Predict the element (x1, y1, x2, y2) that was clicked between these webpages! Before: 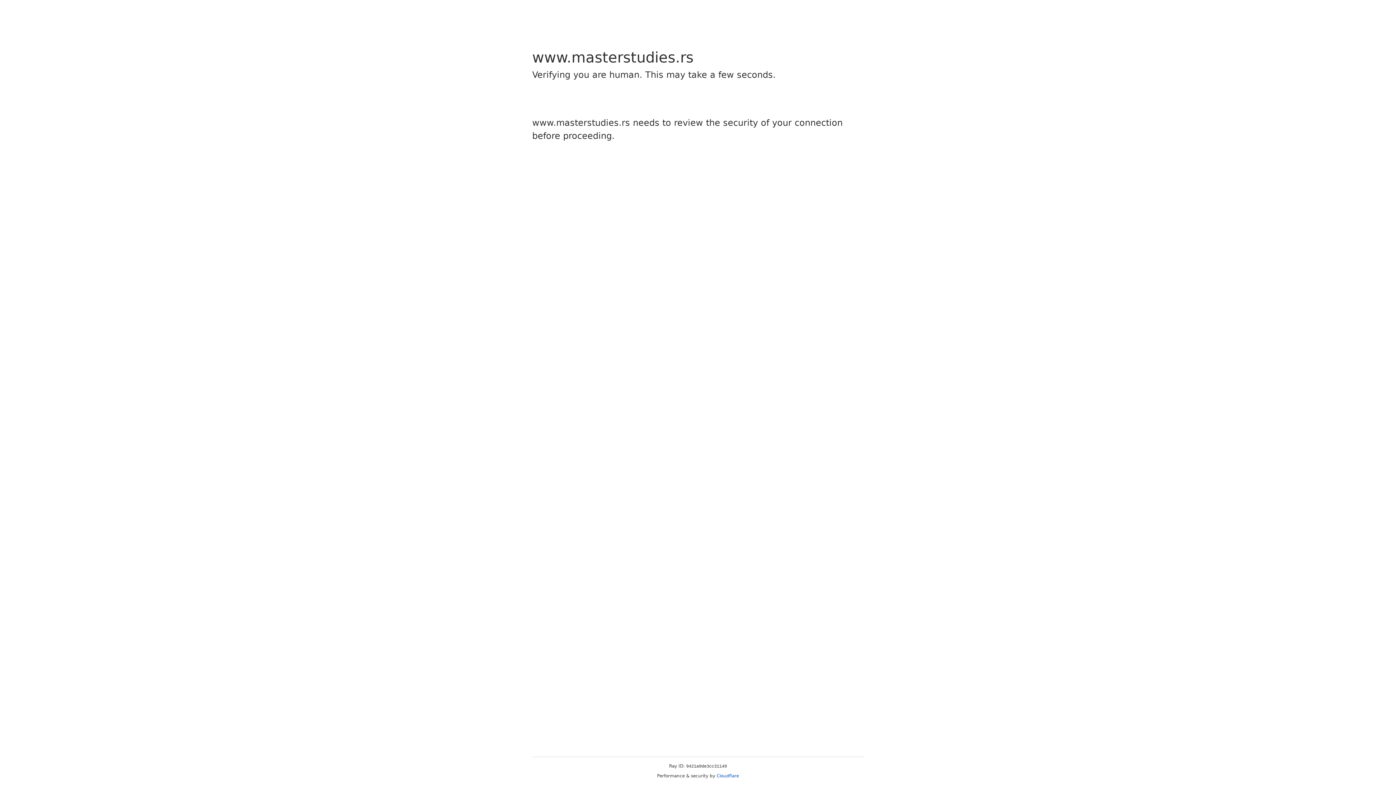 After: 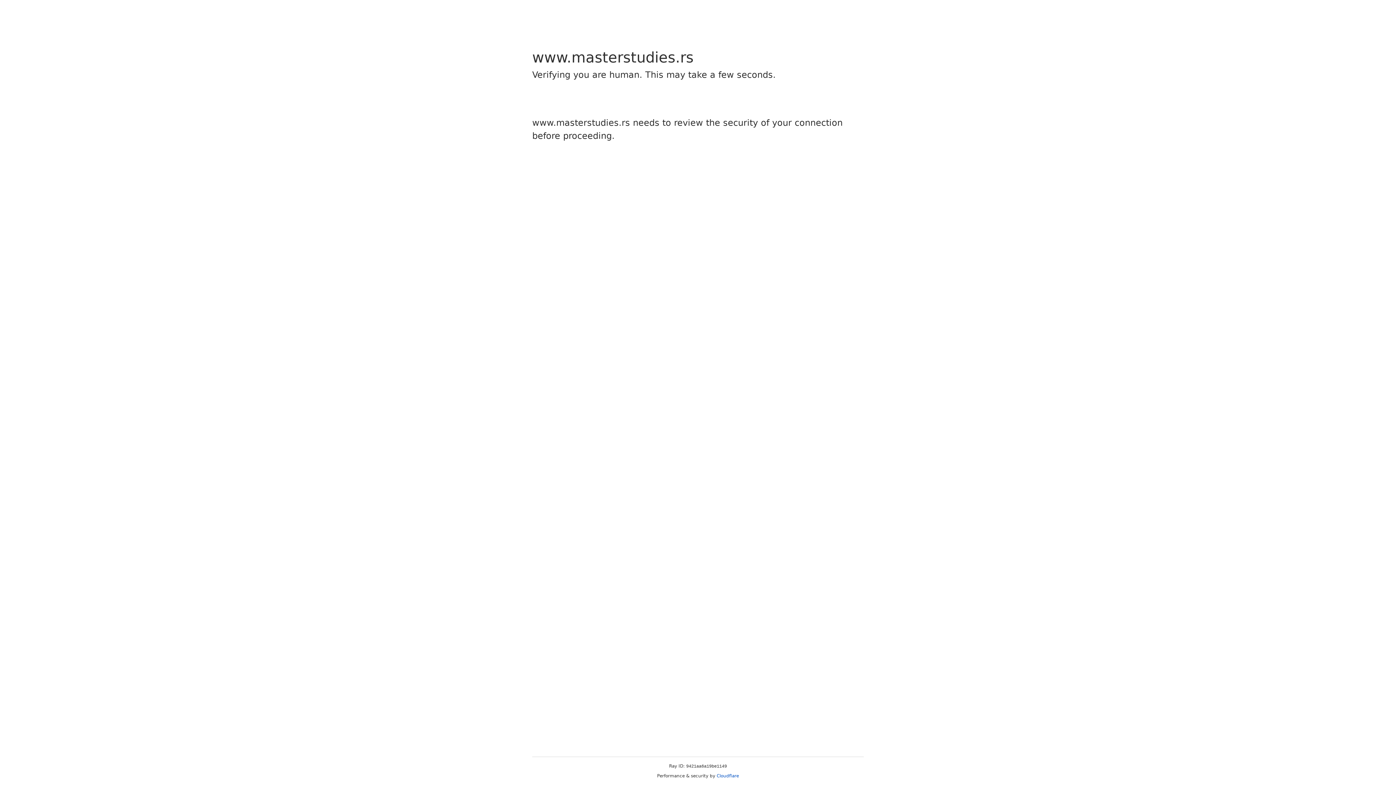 Action: bbox: (716, 773, 739, 778) label: Cloudflare